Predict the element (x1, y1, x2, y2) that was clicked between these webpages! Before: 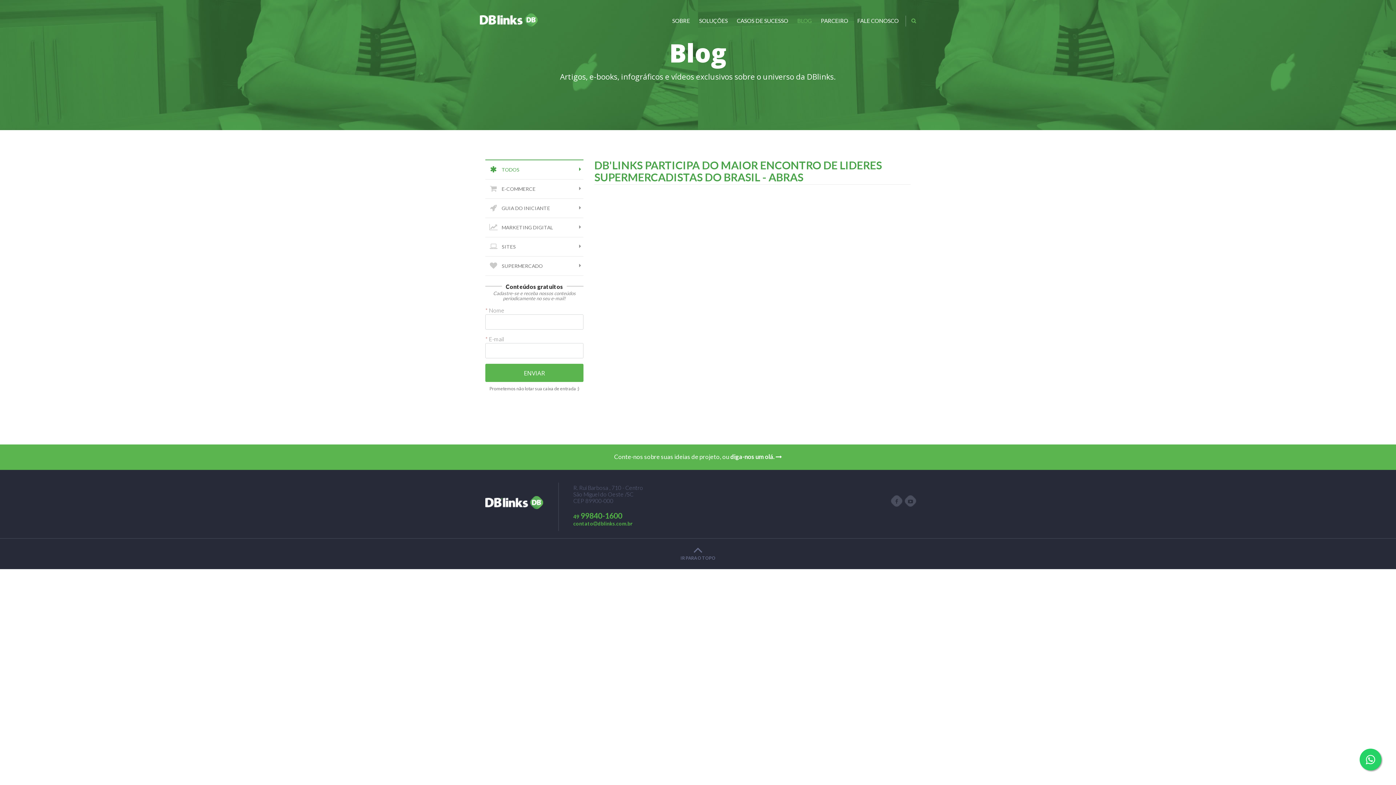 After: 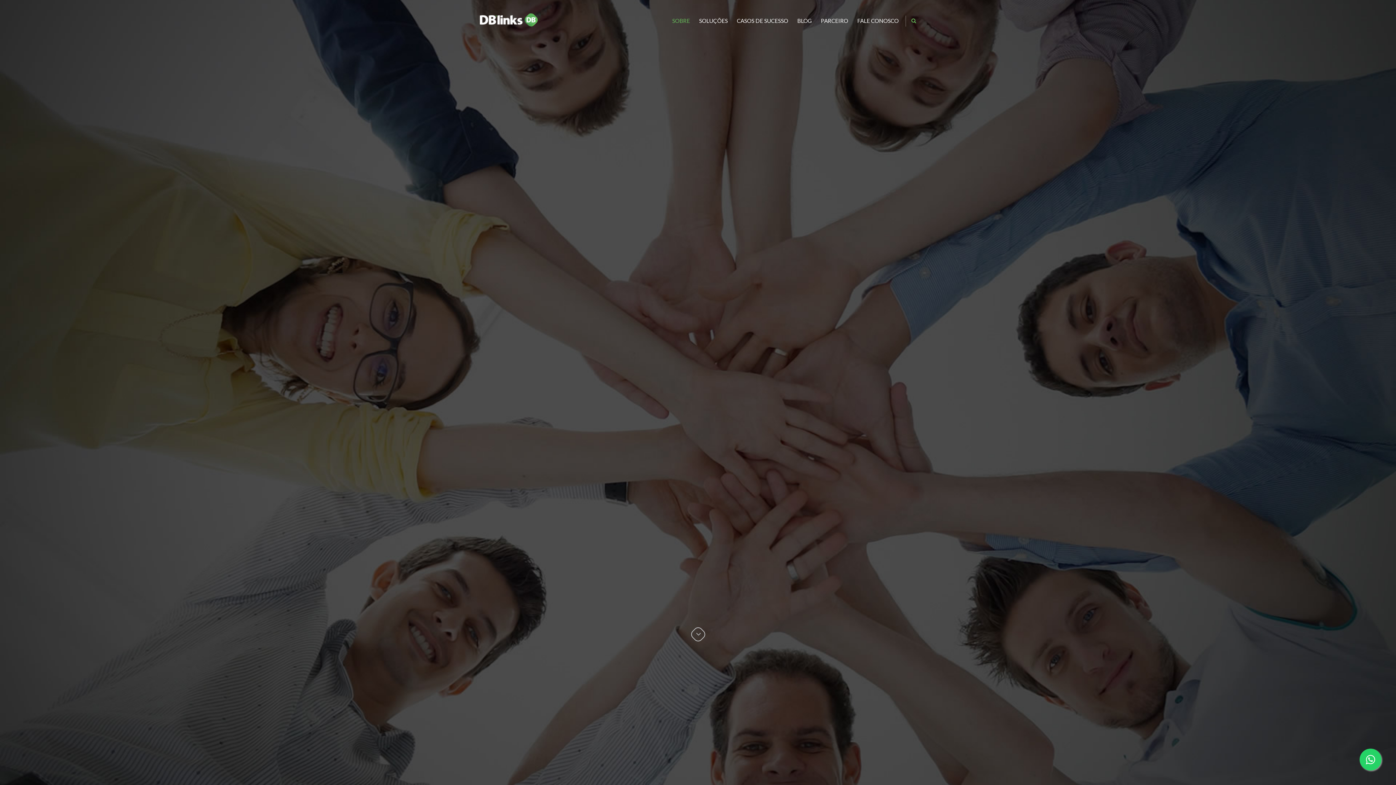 Action: label: SOBRE bbox: (668, 16, 694, 24)